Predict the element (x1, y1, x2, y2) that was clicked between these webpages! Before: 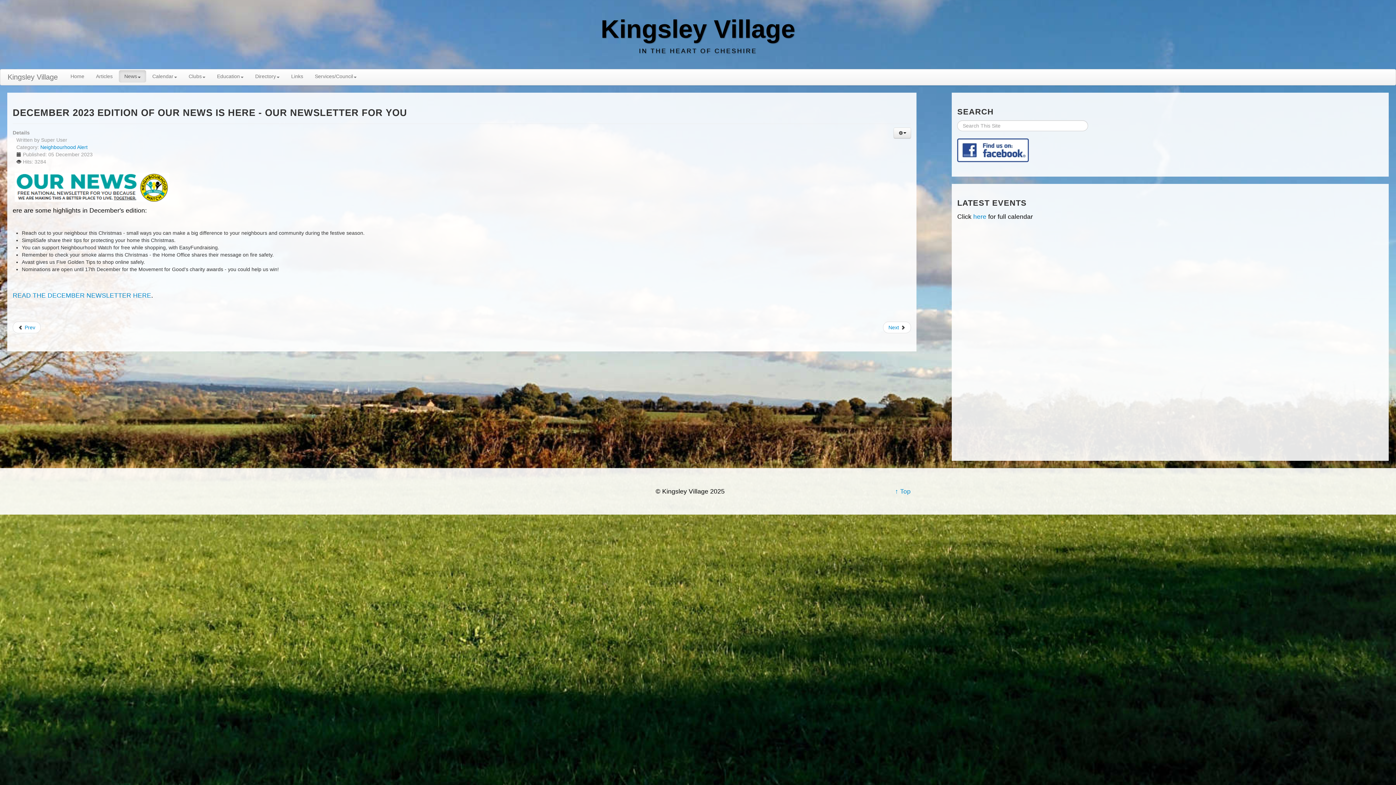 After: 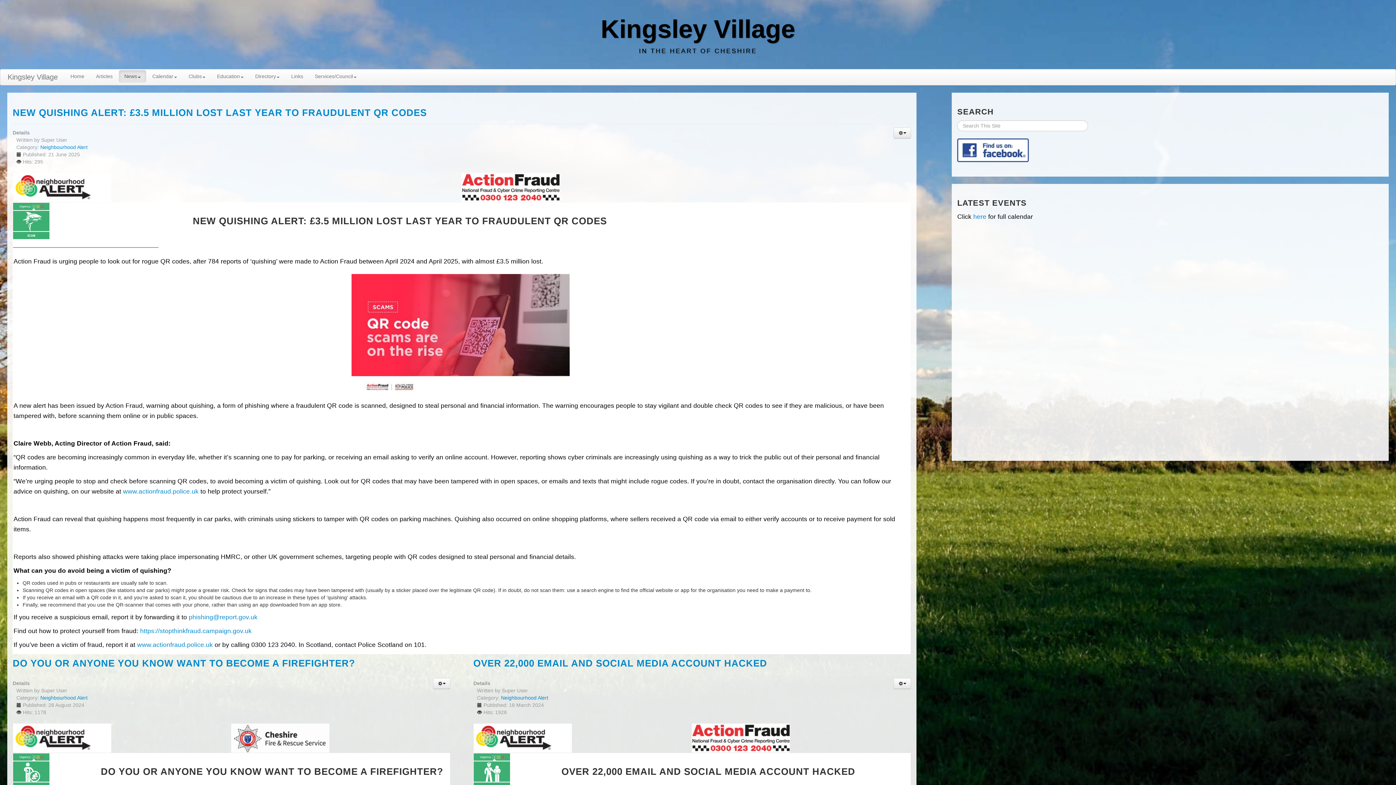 Action: label: Neighbourhood Alert bbox: (40, 144, 87, 150)